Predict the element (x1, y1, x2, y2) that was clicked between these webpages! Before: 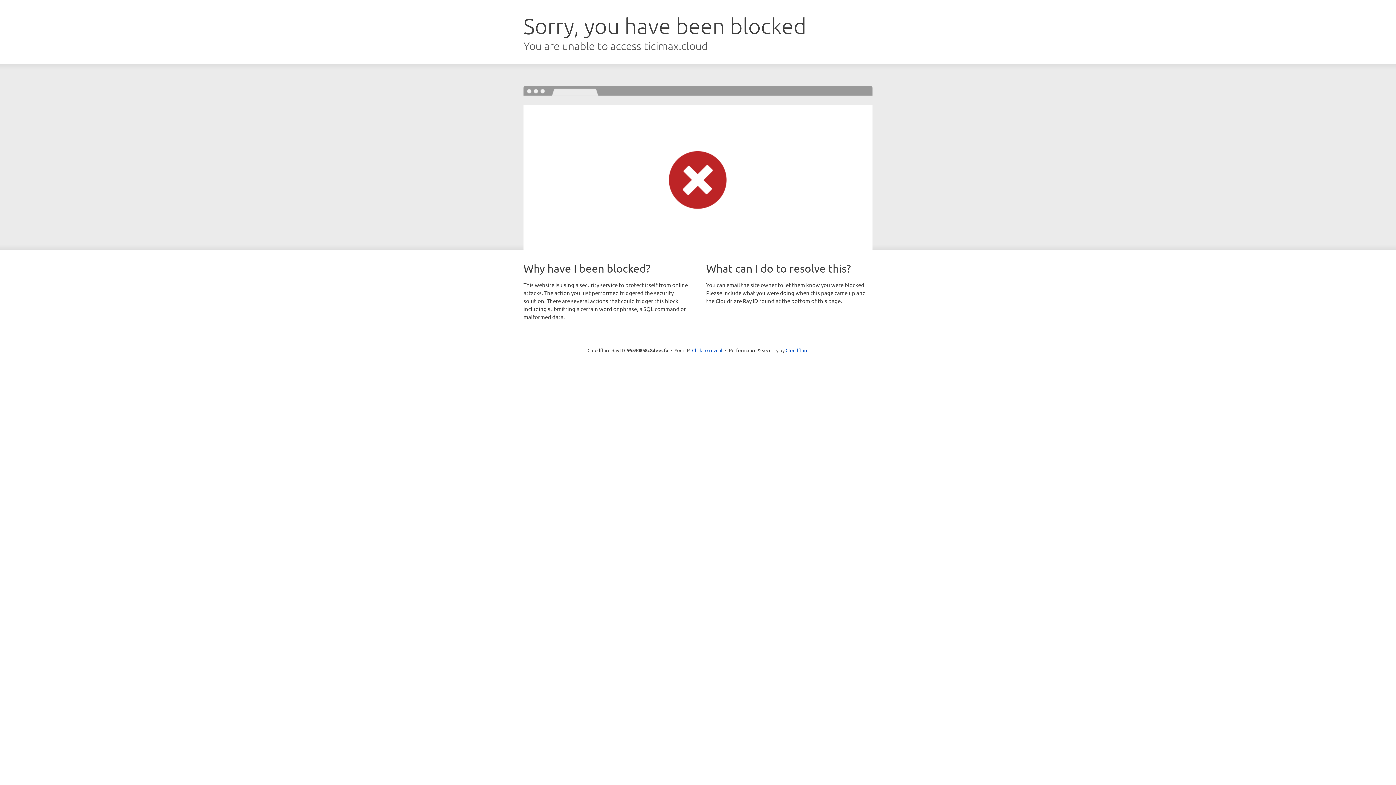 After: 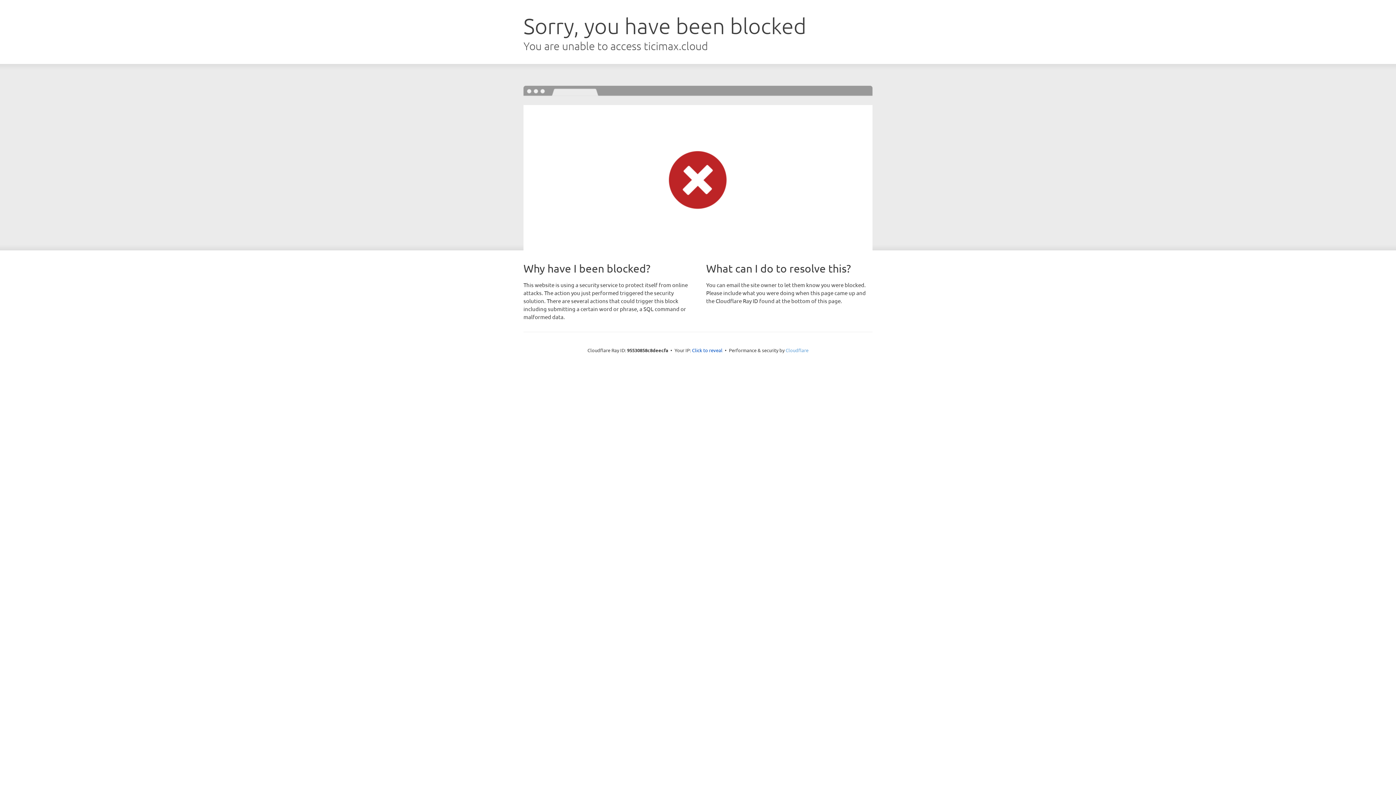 Action: bbox: (785, 347, 808, 353) label: Cloudflare